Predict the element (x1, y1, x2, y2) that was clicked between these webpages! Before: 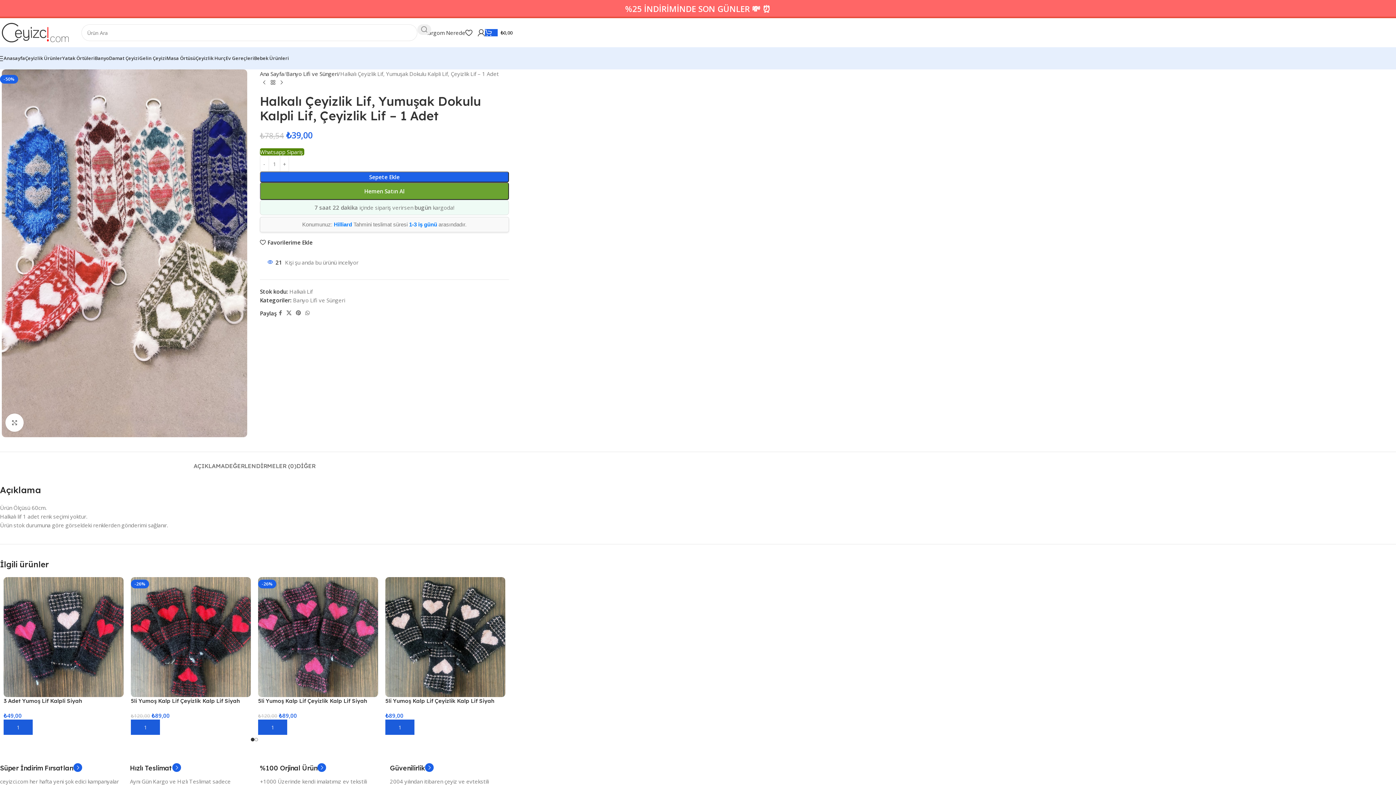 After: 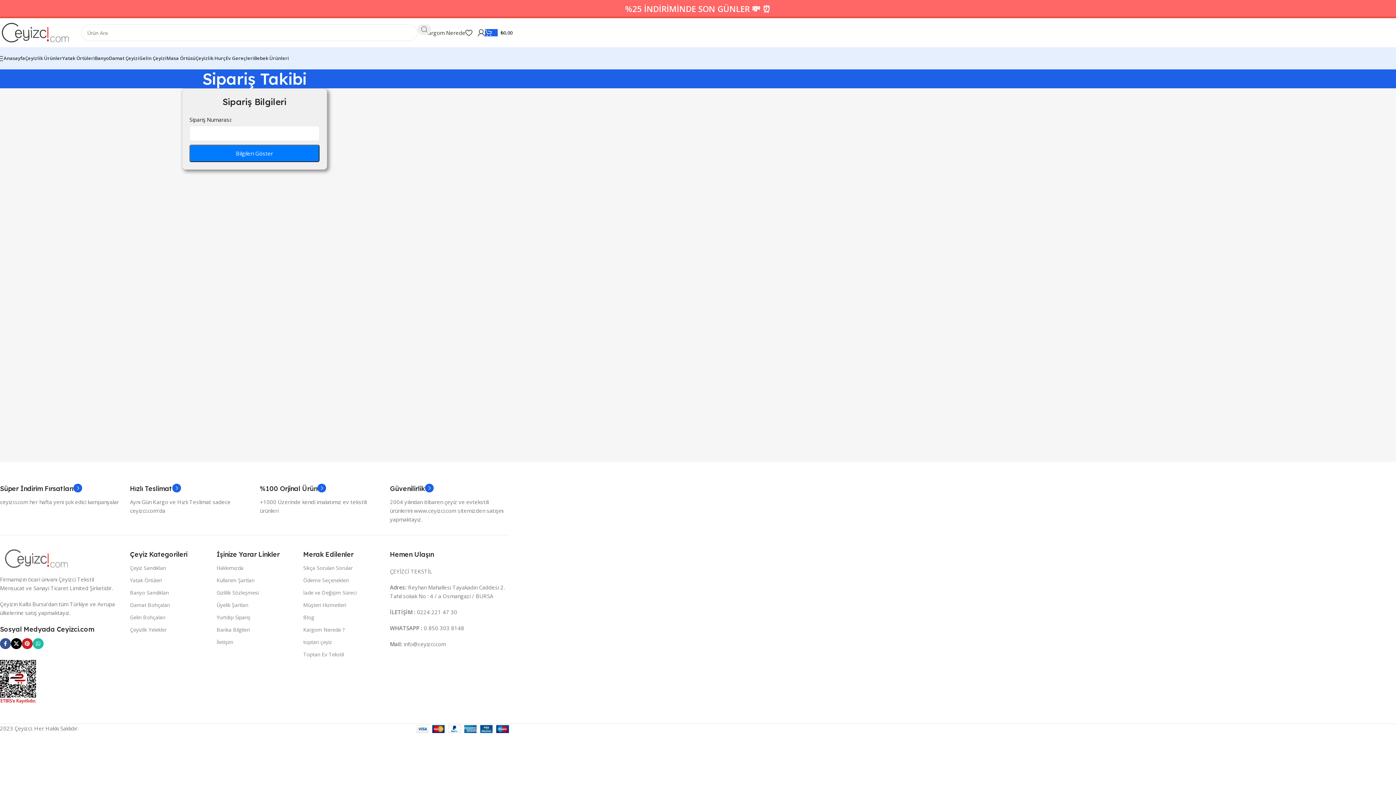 Action: bbox: (424, 29, 465, 36) label: Kargom Nerede